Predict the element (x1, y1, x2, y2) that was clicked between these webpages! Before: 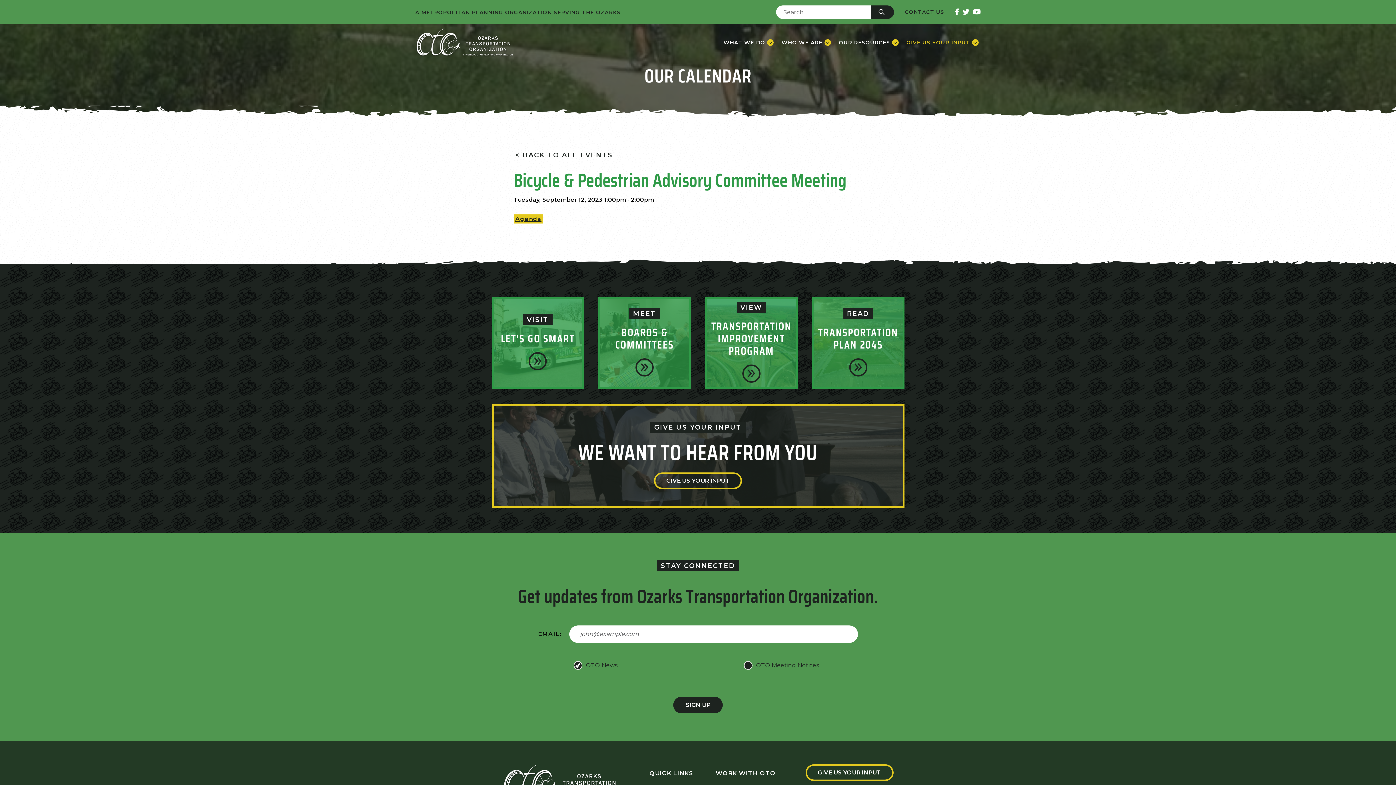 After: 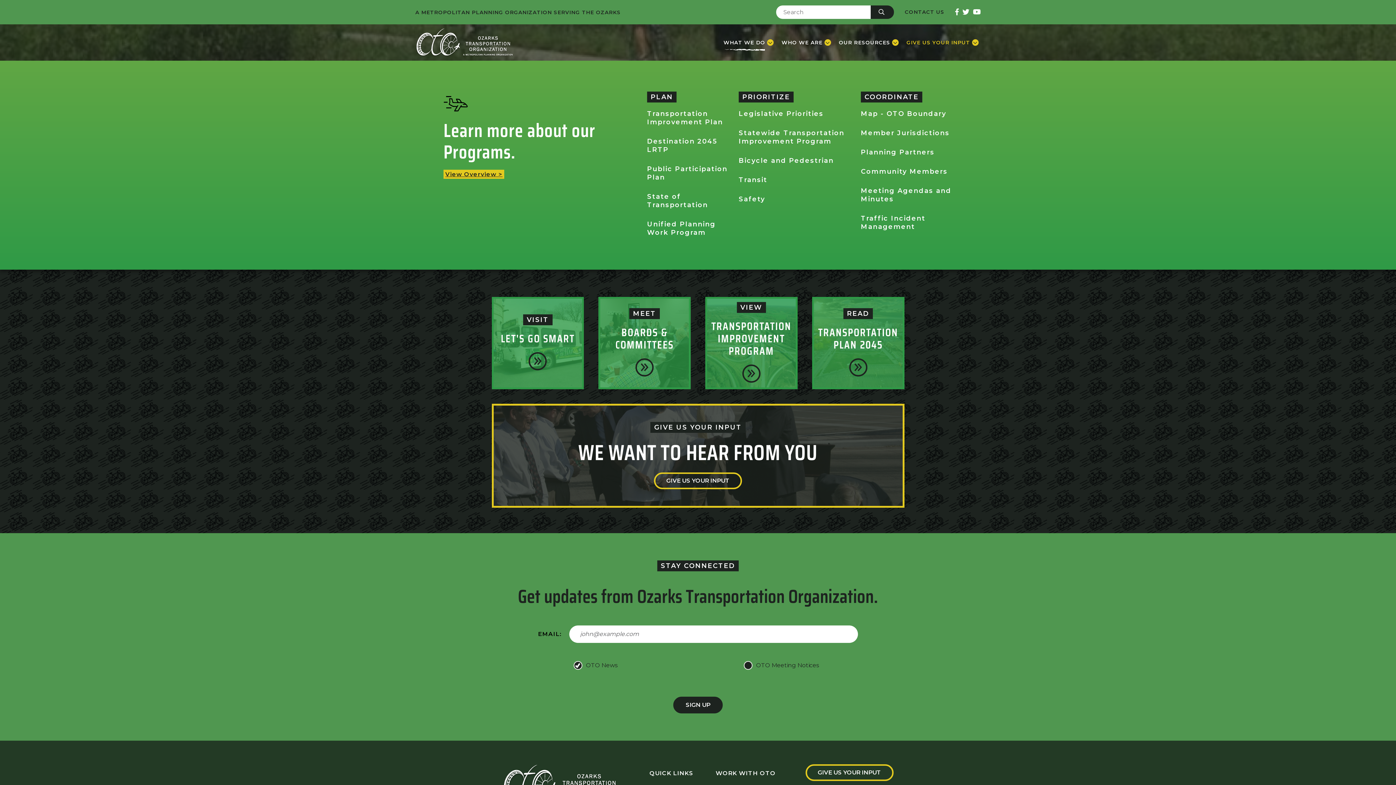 Action: label: WHAT WE DO bbox: (721, 38, 775, 46)